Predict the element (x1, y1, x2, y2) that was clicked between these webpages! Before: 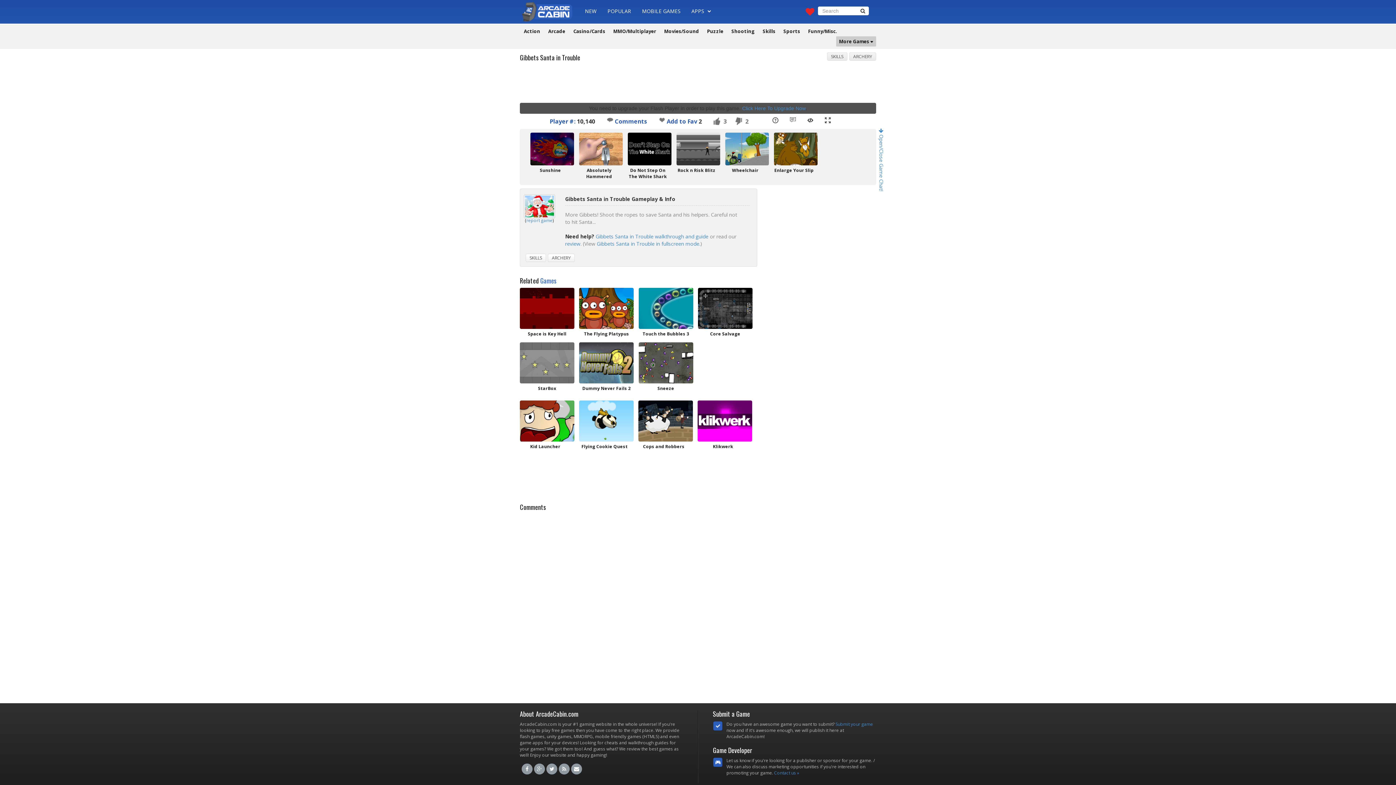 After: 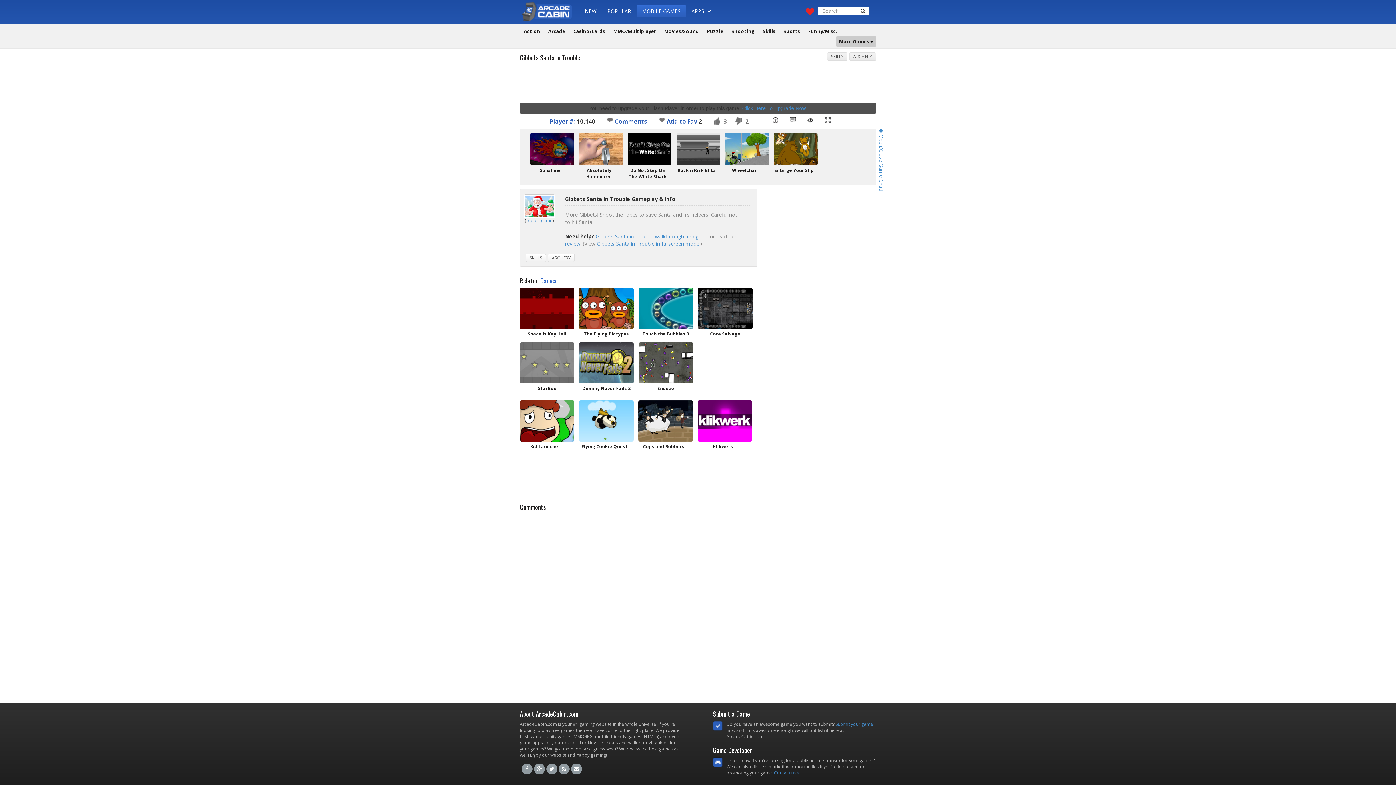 Action: bbox: (636, 5, 686, 17) label: MOBILE GAMES